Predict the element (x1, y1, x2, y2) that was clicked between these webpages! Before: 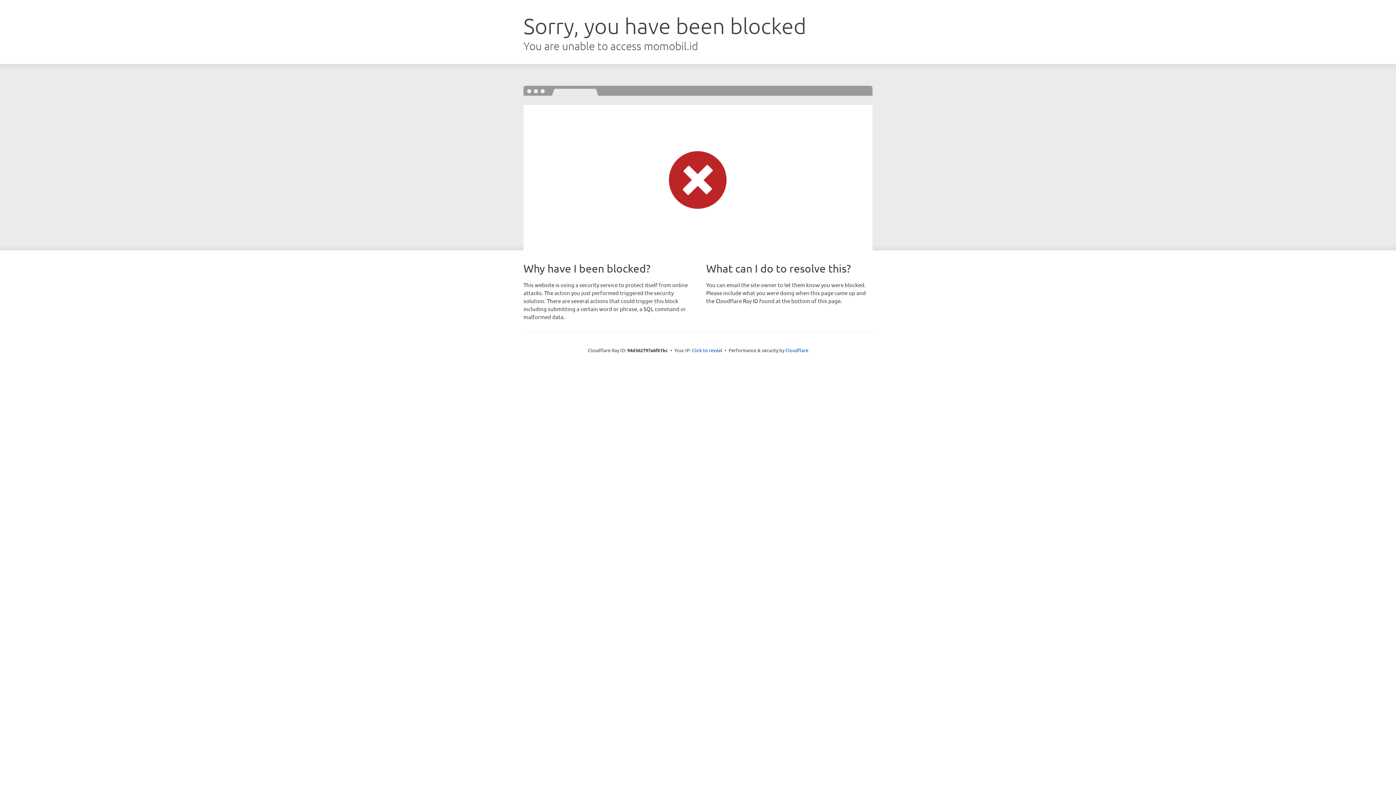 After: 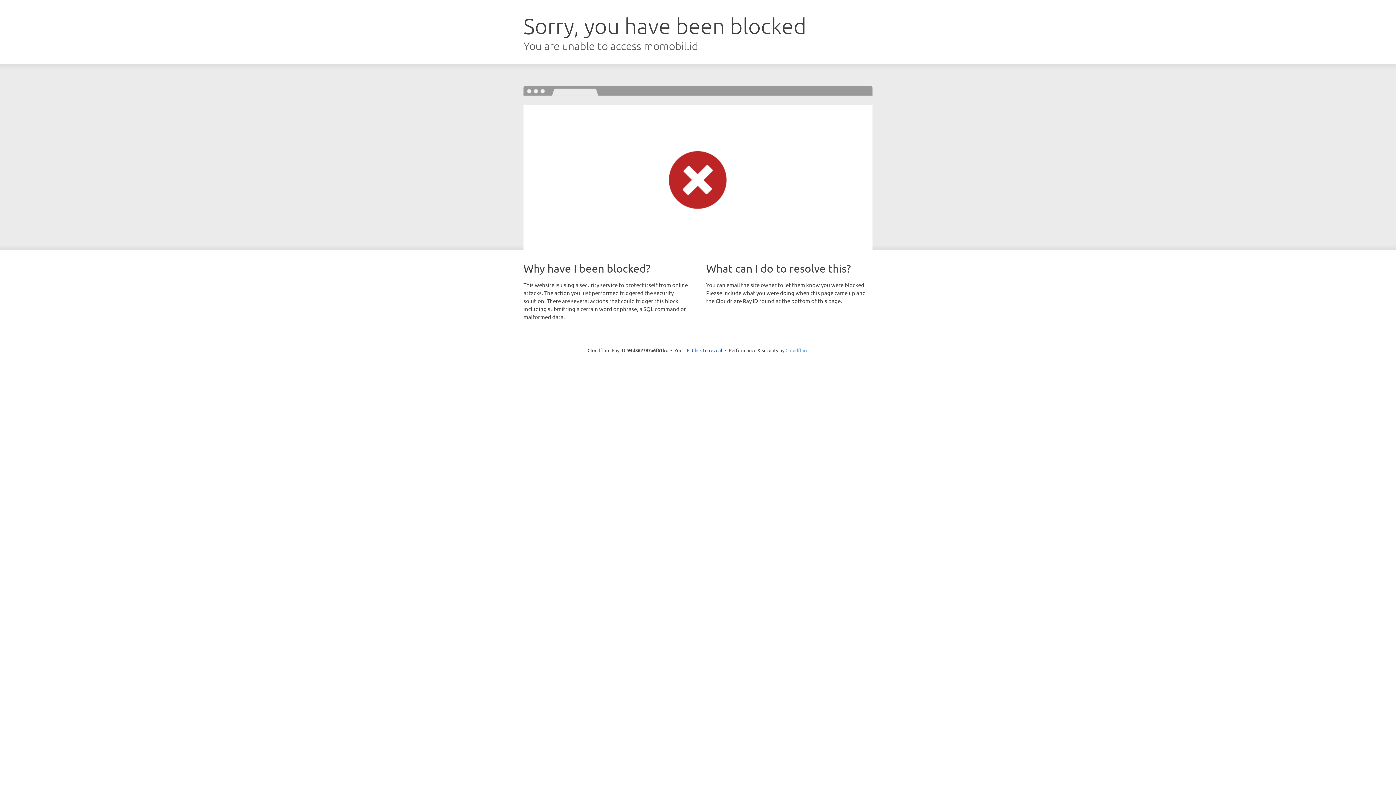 Action: bbox: (785, 347, 808, 353) label: Cloudflare